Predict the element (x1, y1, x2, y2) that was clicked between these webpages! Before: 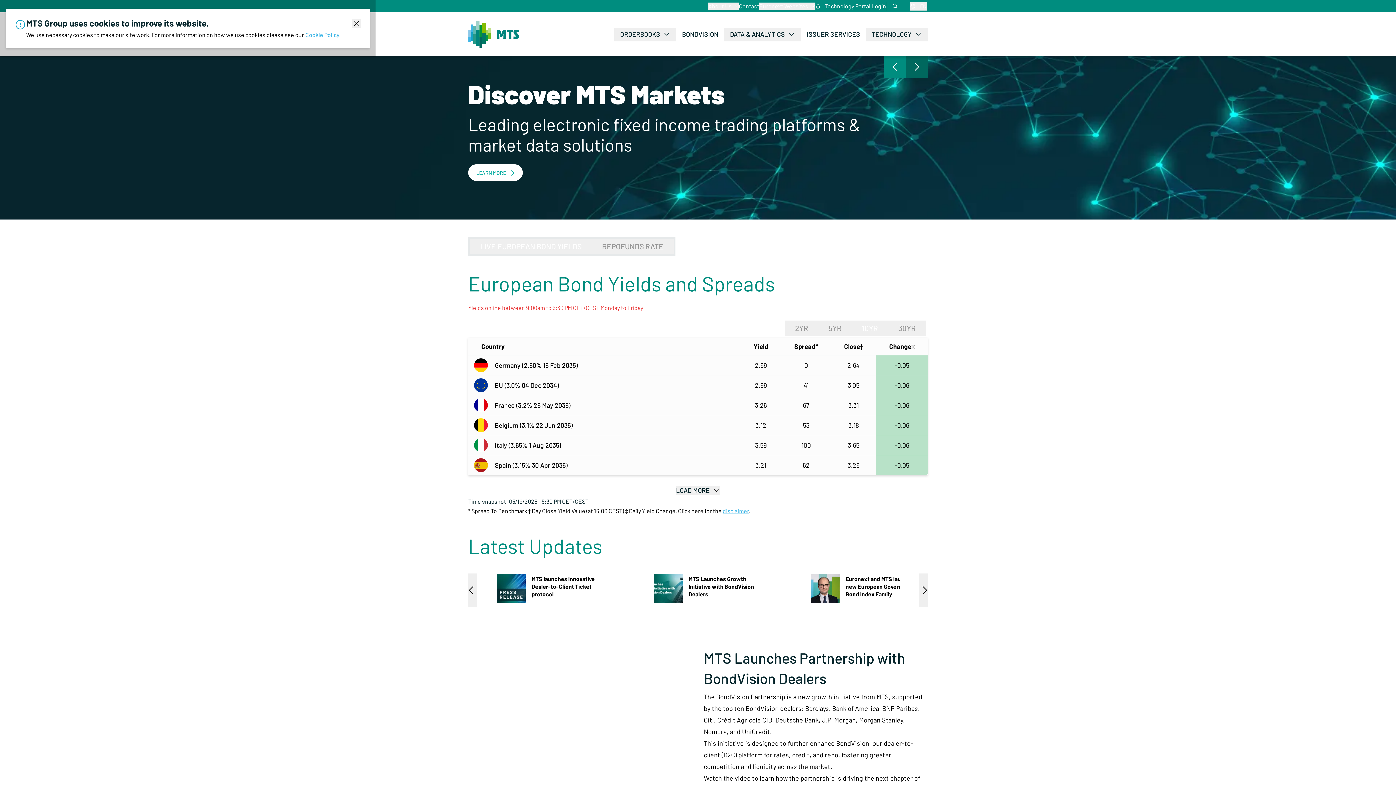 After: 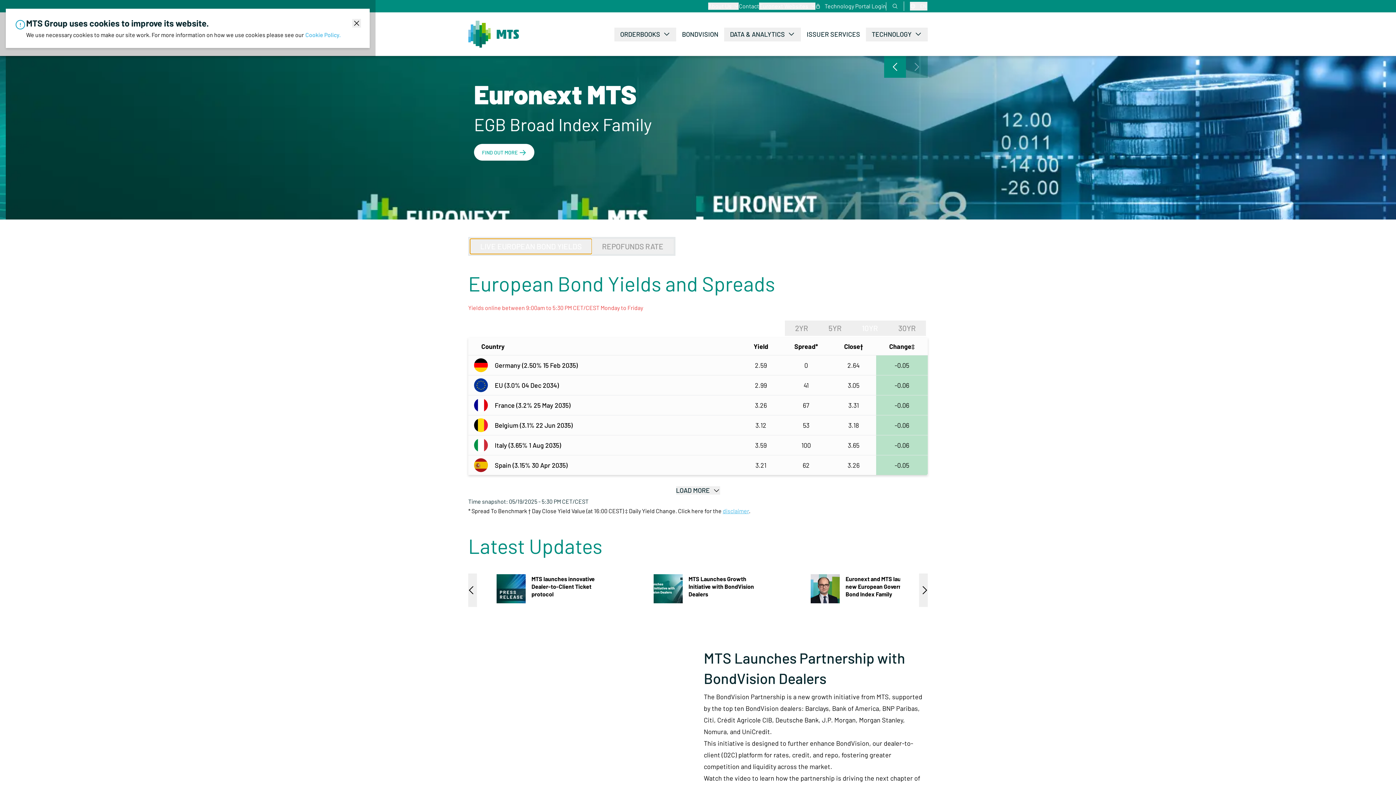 Action: bbox: (470, 238, 592, 254) label: LIVE EUROPEAN BOND YIELDS